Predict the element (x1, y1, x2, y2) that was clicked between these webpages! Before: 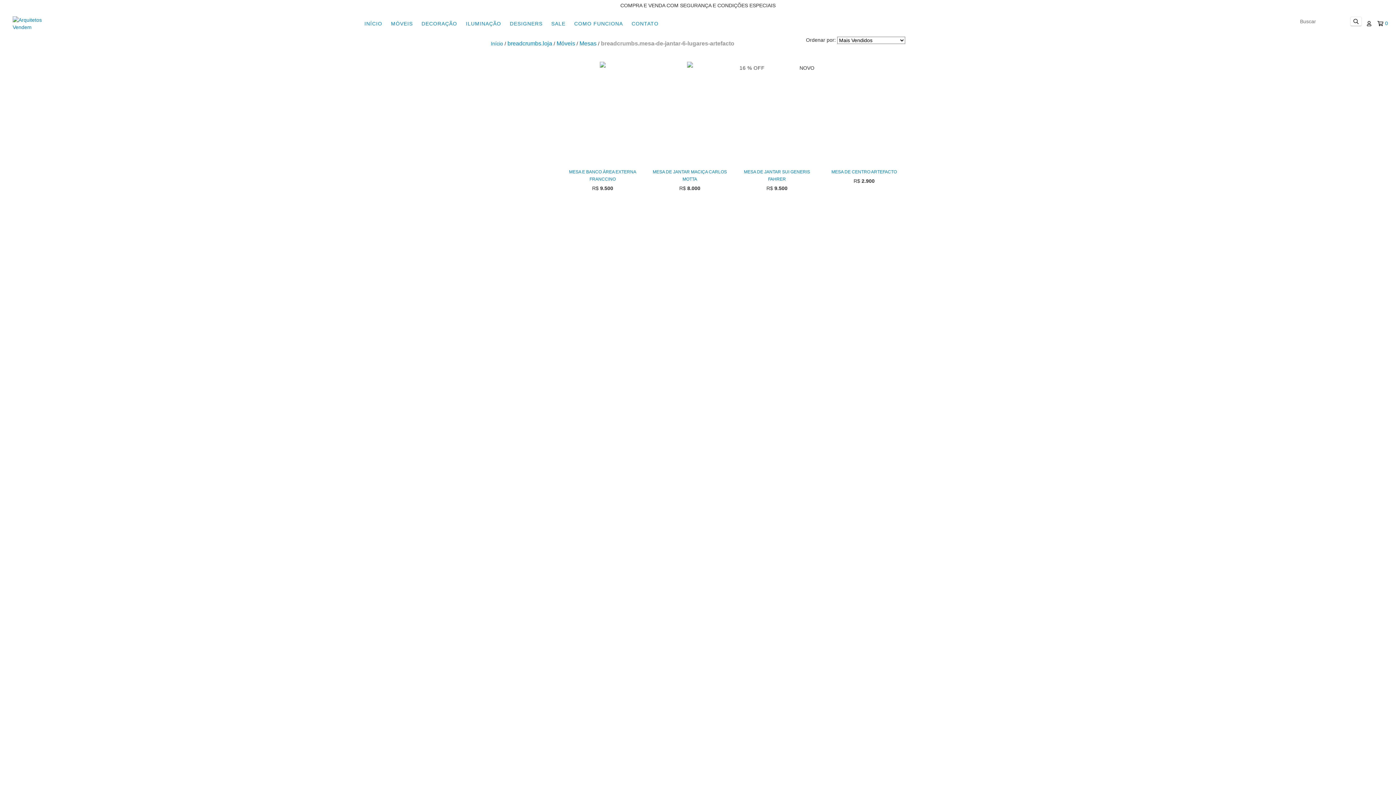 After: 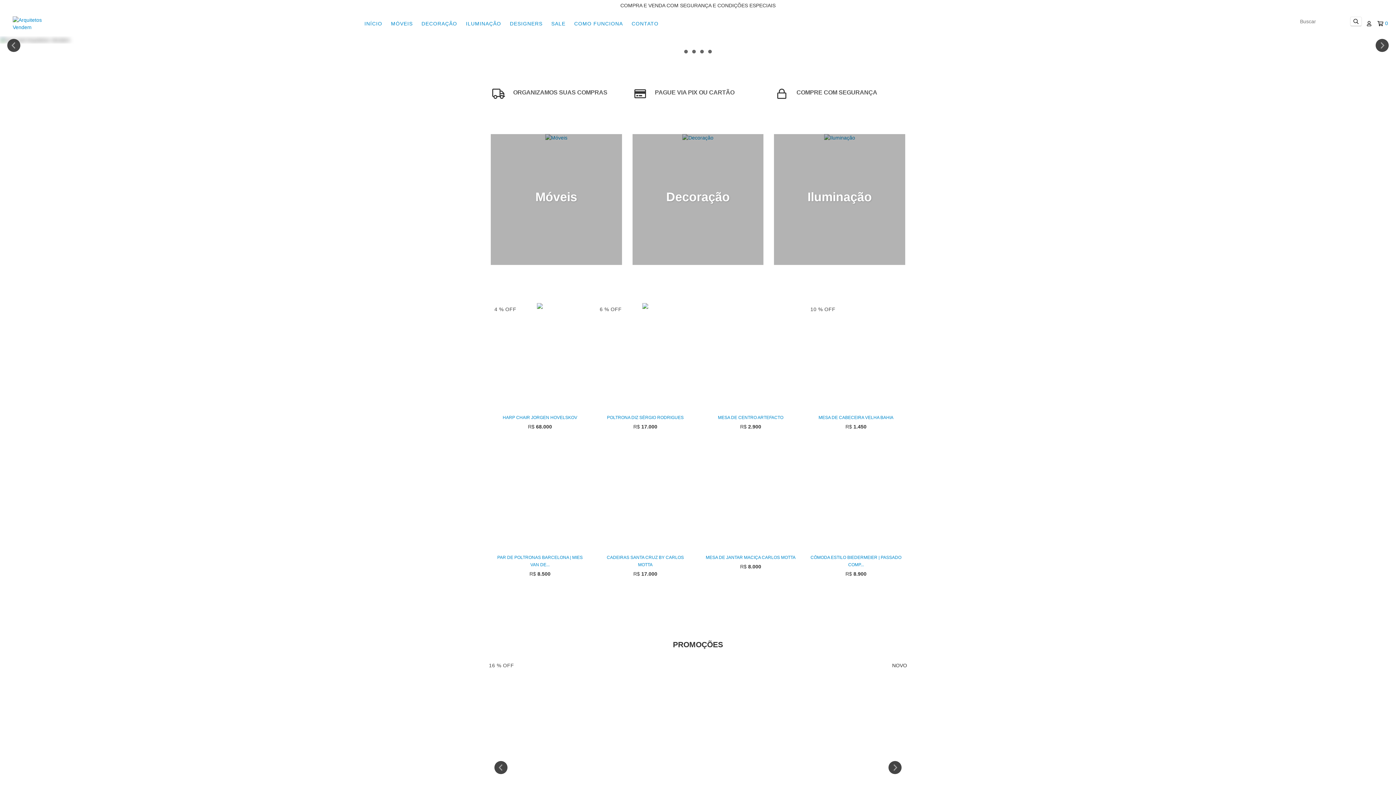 Action: bbox: (360, 16, 385, 30) label: INÍCIO